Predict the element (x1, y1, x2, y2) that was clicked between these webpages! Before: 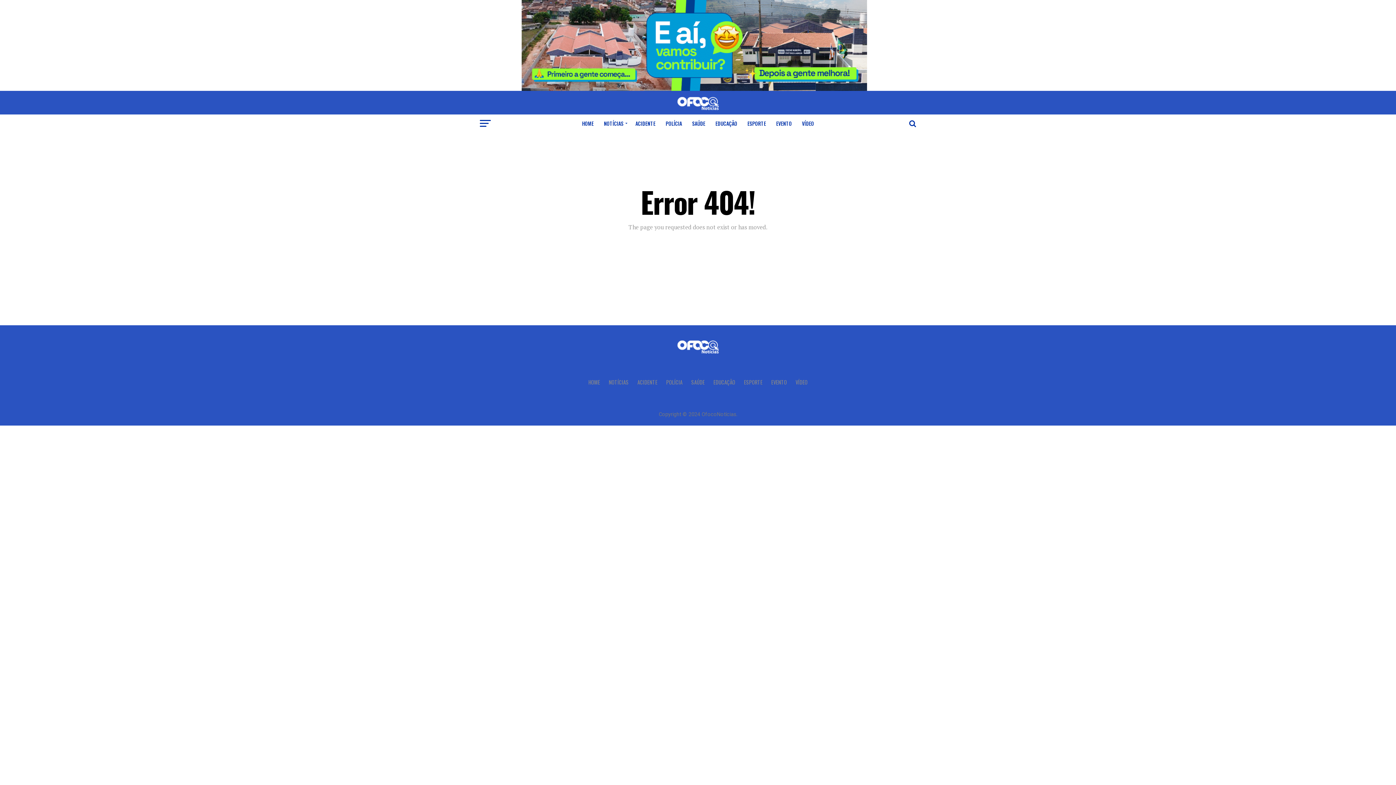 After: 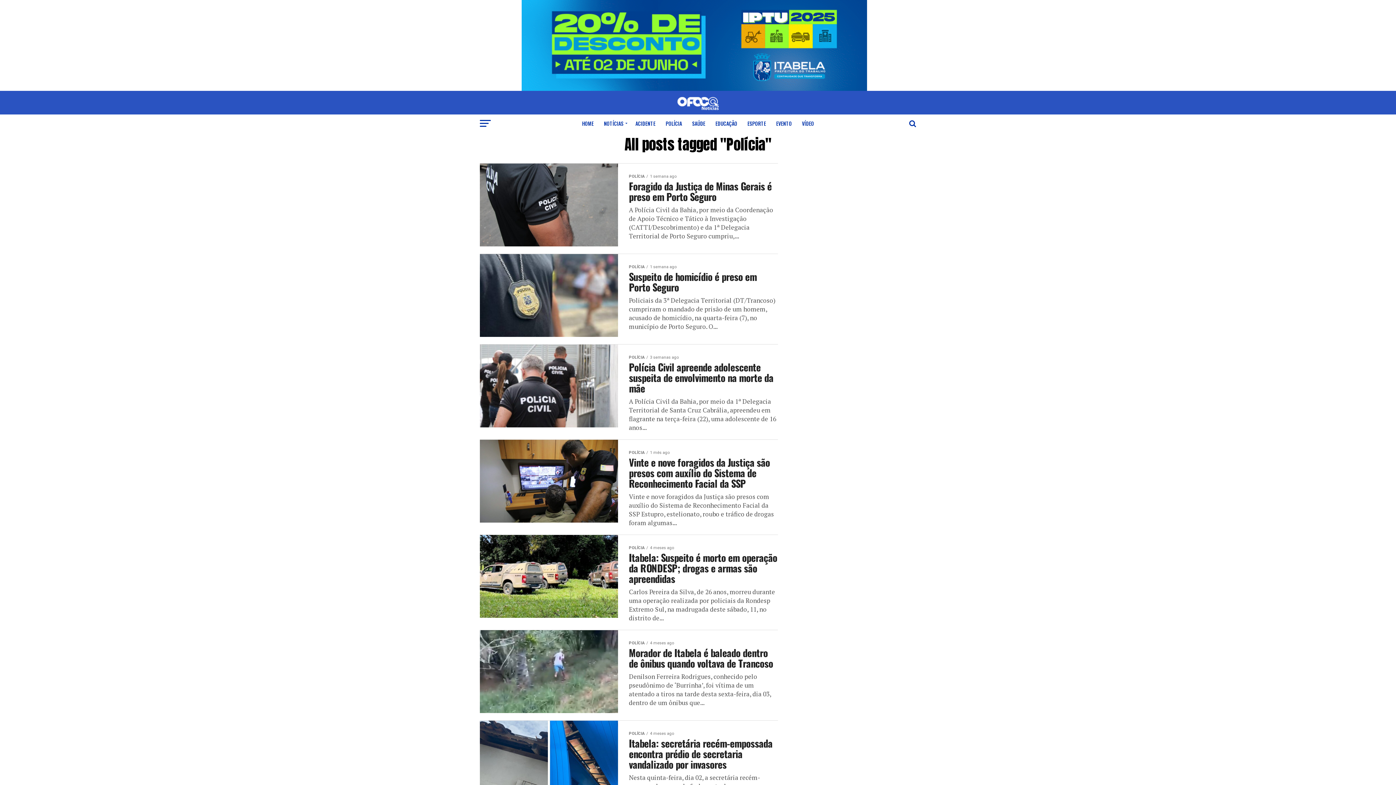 Action: bbox: (661, 114, 686, 132) label: POLÍCIA